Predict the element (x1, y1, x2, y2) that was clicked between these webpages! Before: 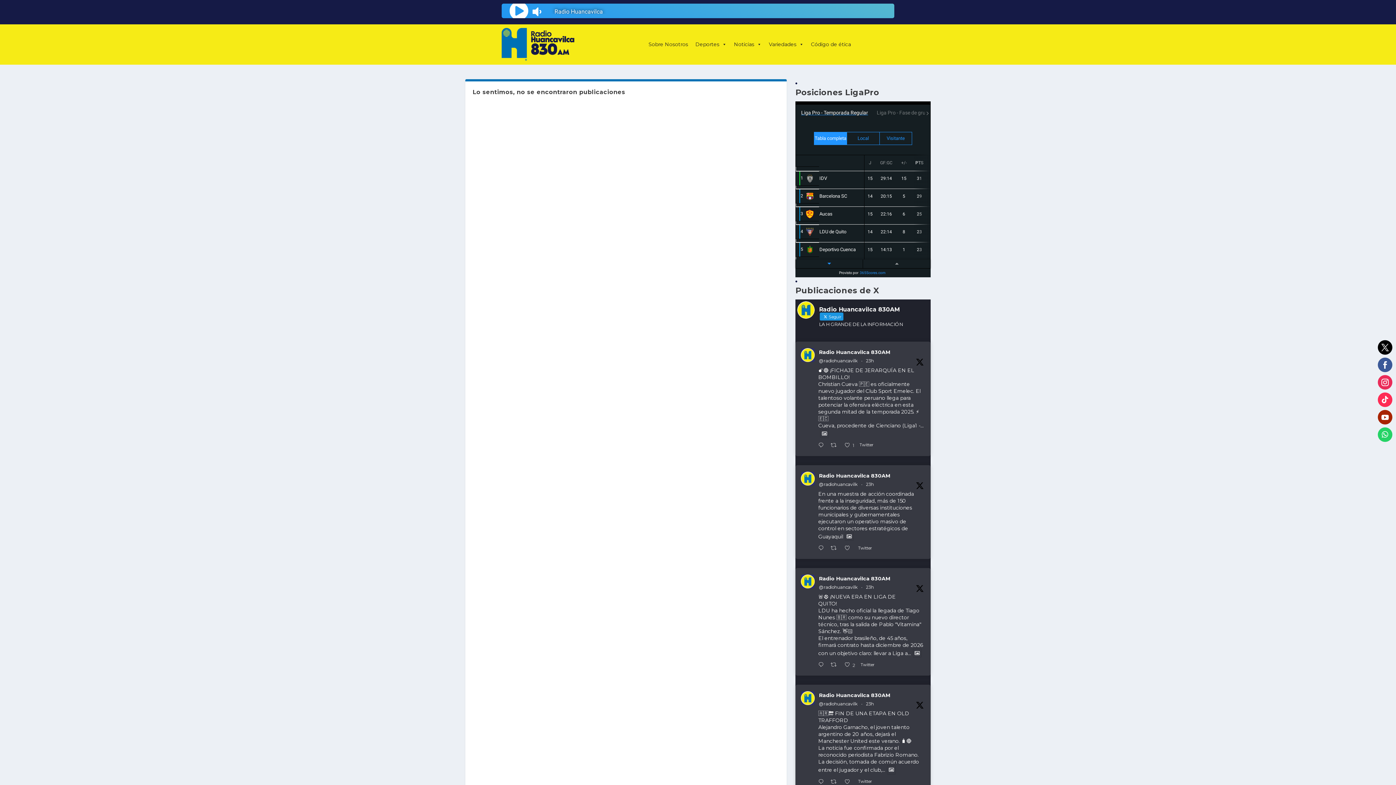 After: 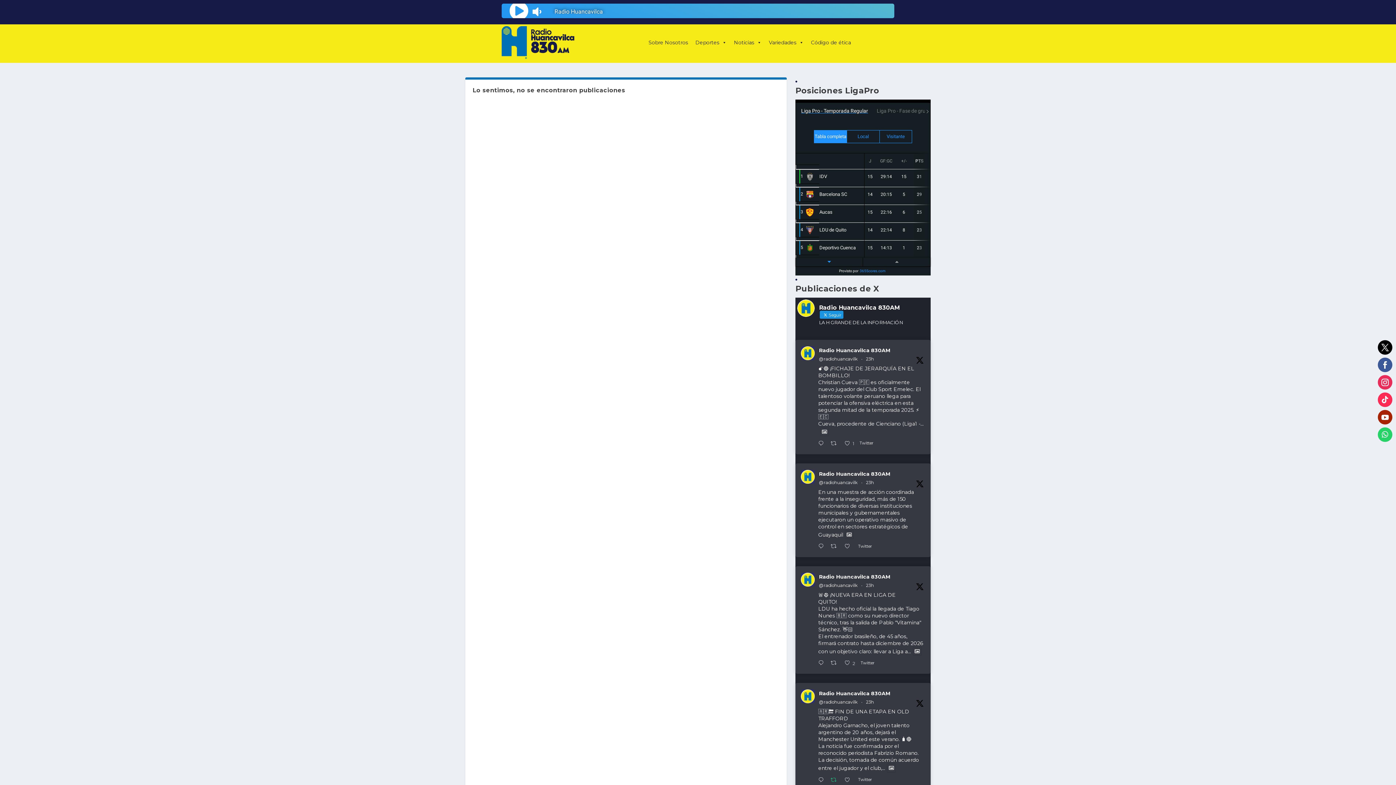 Action: bbox: (829, 777, 842, 787) label:  Retuitear en Twitter 1931378332131582267